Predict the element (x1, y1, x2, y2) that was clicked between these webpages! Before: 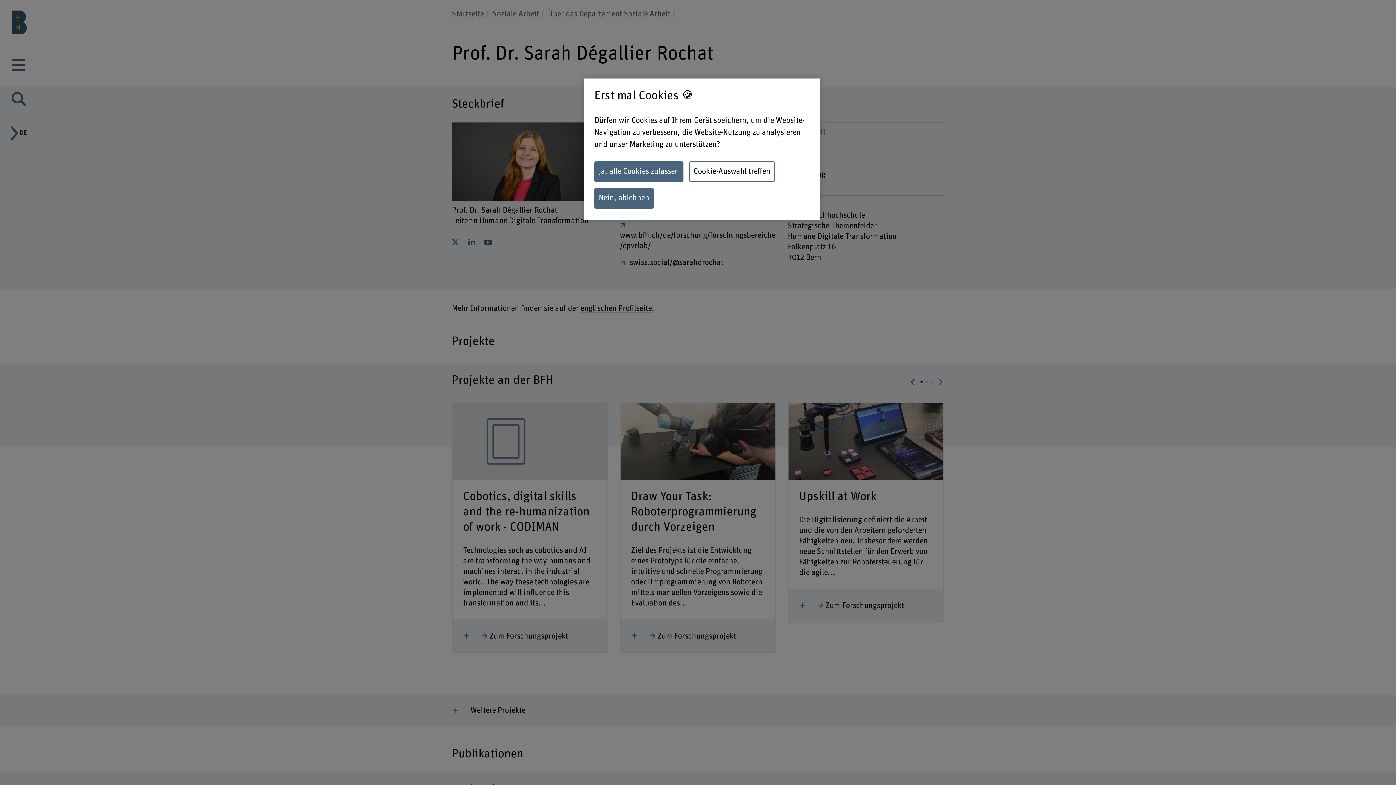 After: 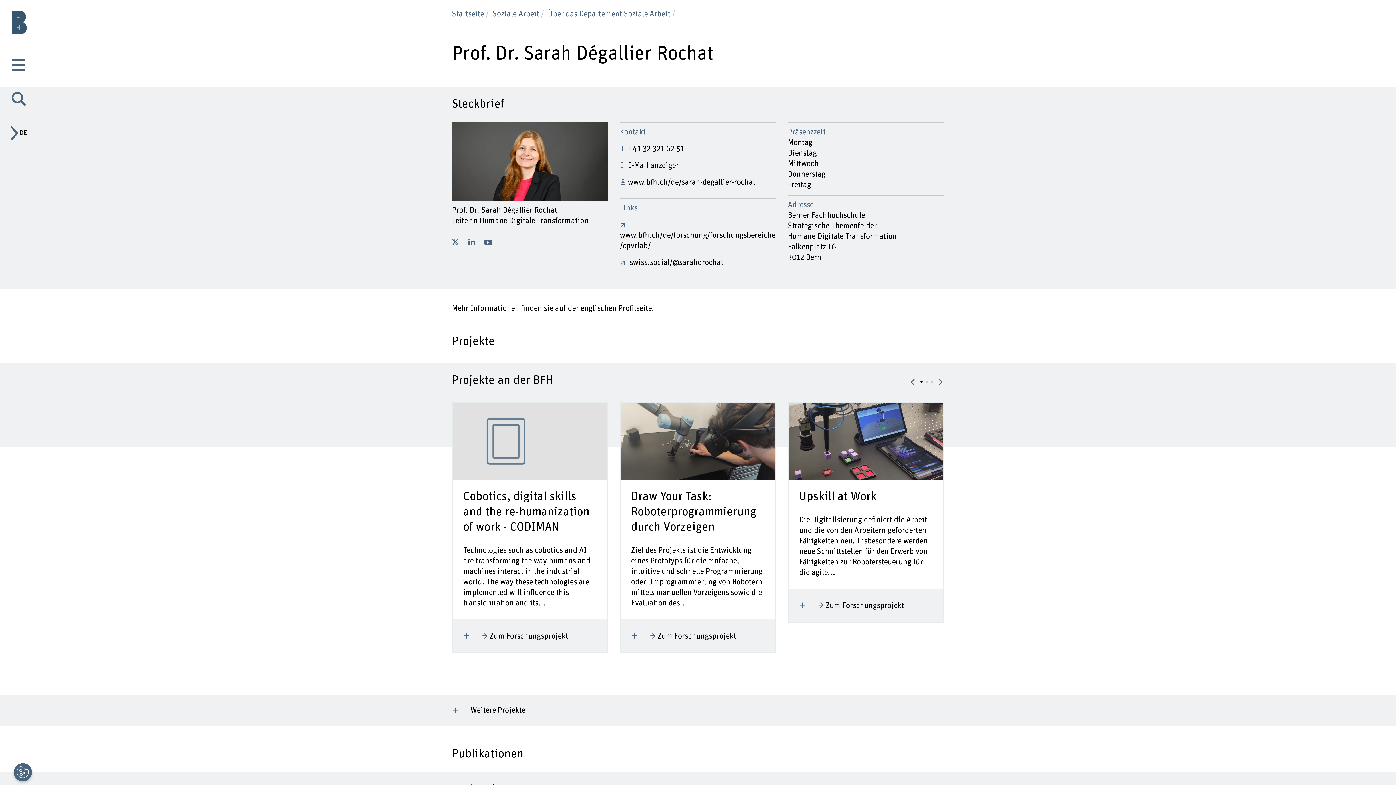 Action: label: Ja, alle Cookies zulassen bbox: (594, 161, 683, 182)